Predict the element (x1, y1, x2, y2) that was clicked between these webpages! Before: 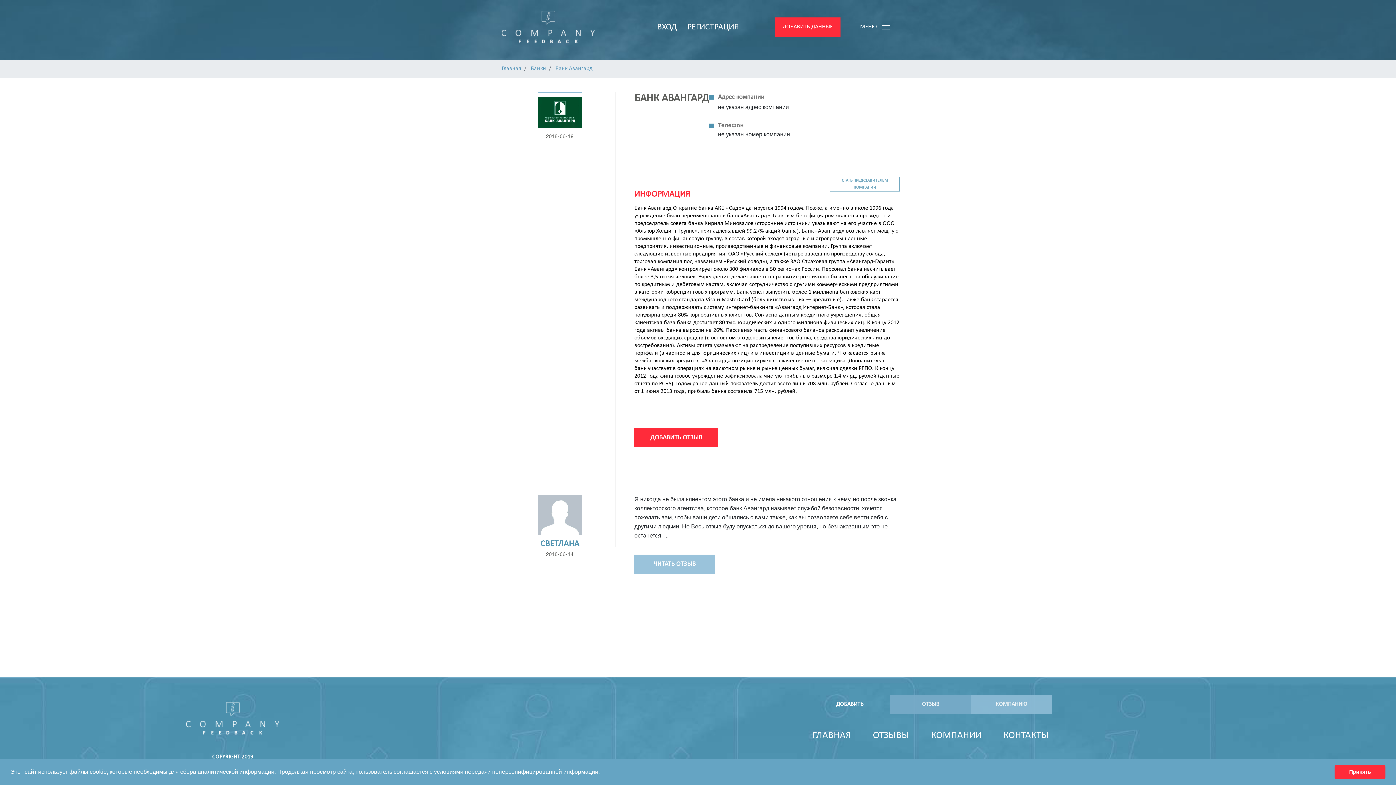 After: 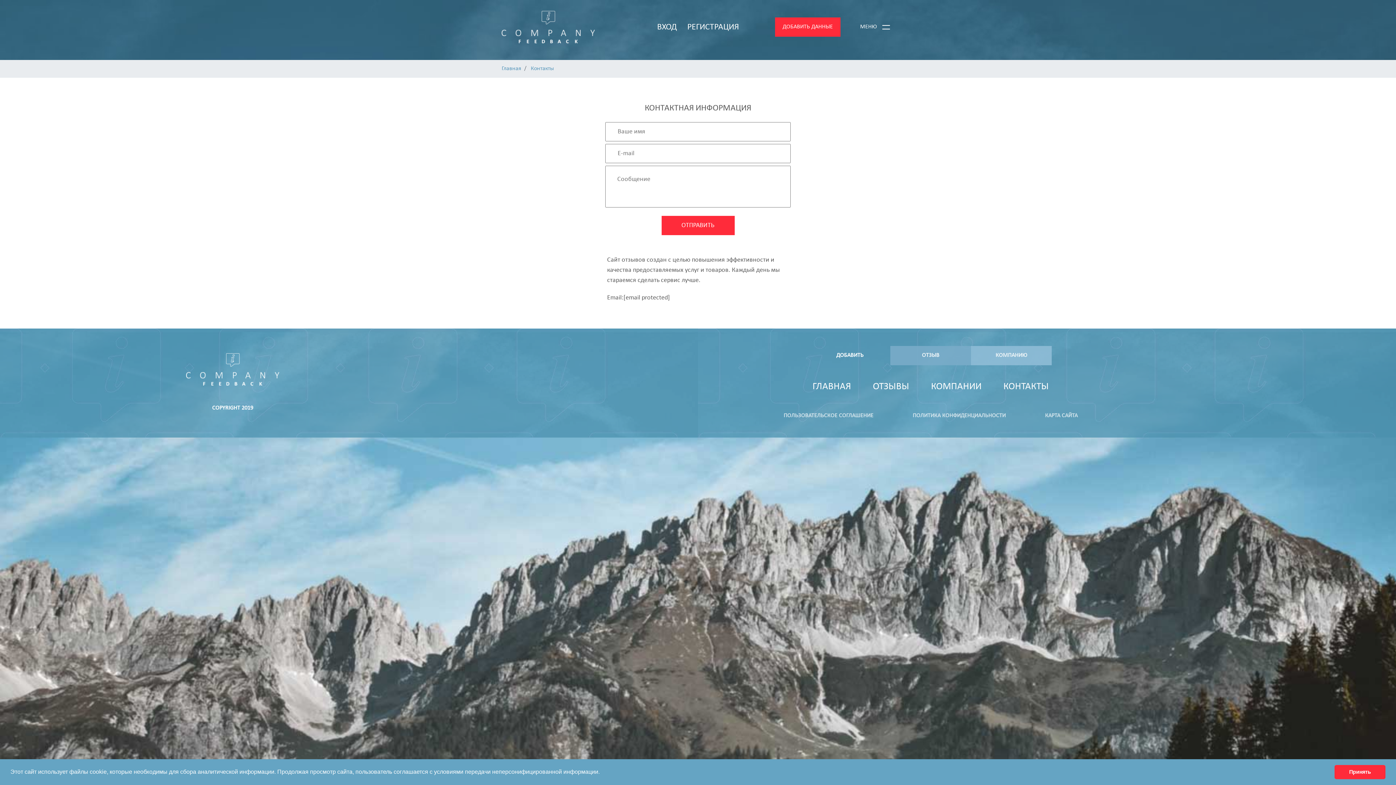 Action: bbox: (1003, 724, 1049, 743) label: КОНТАКТЫ